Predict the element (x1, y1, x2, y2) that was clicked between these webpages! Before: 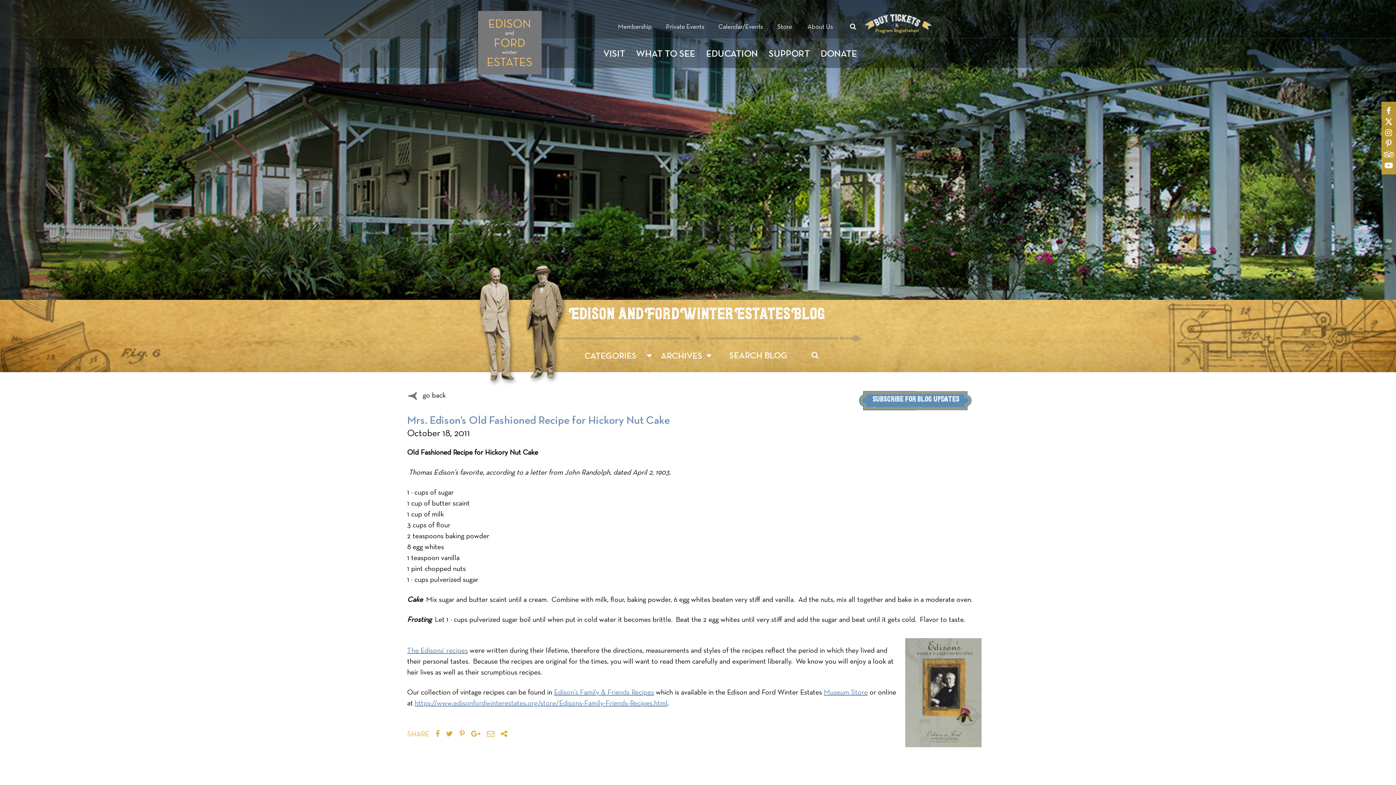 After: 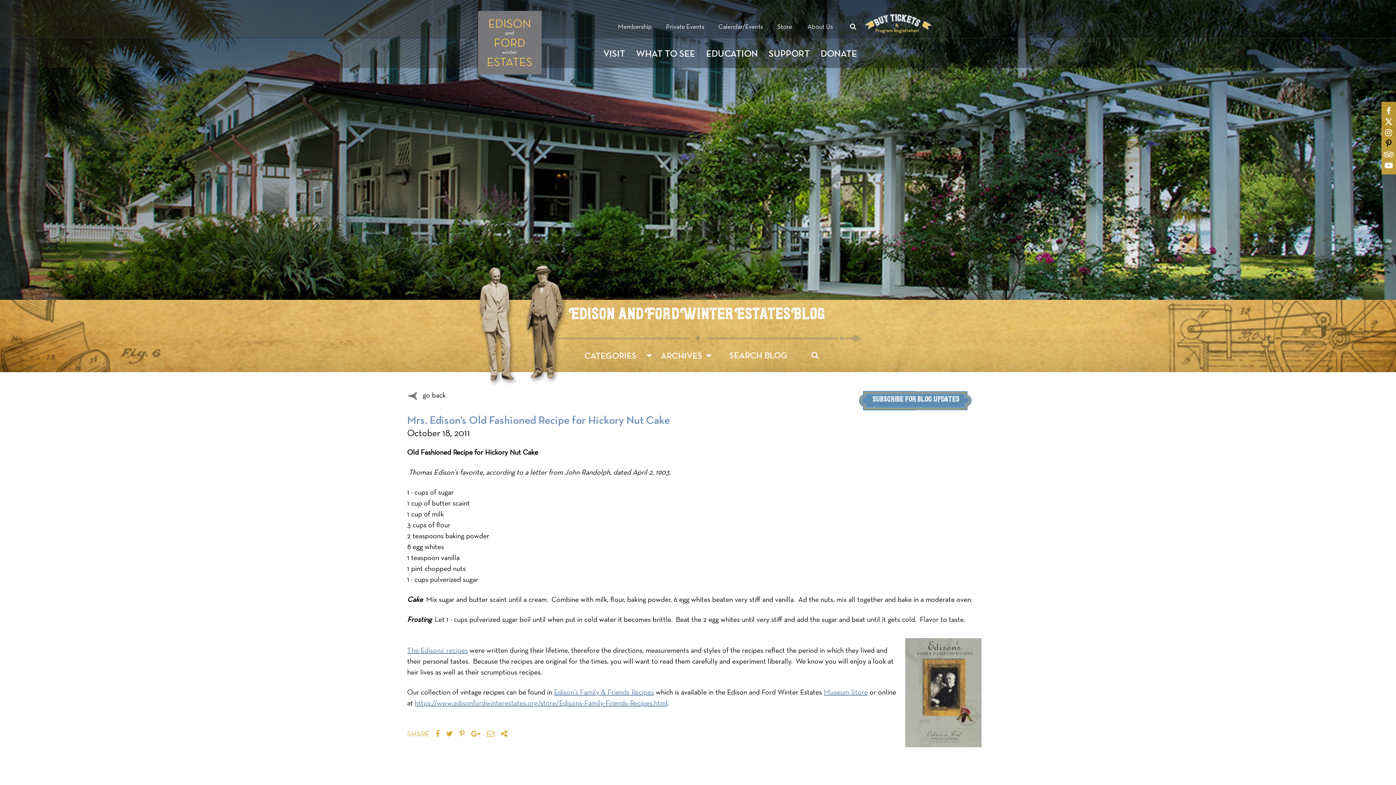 Action: bbox: (1381, 138, 1396, 149)